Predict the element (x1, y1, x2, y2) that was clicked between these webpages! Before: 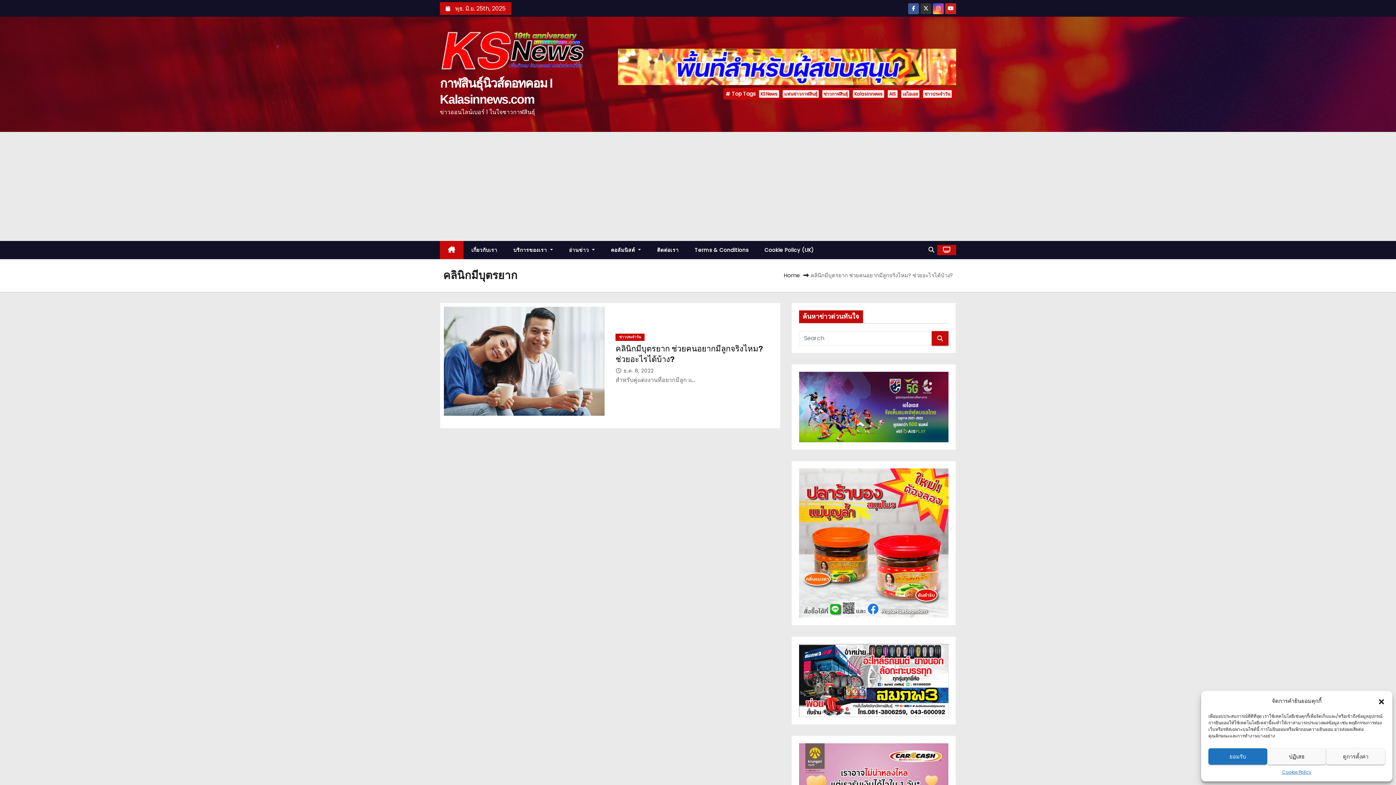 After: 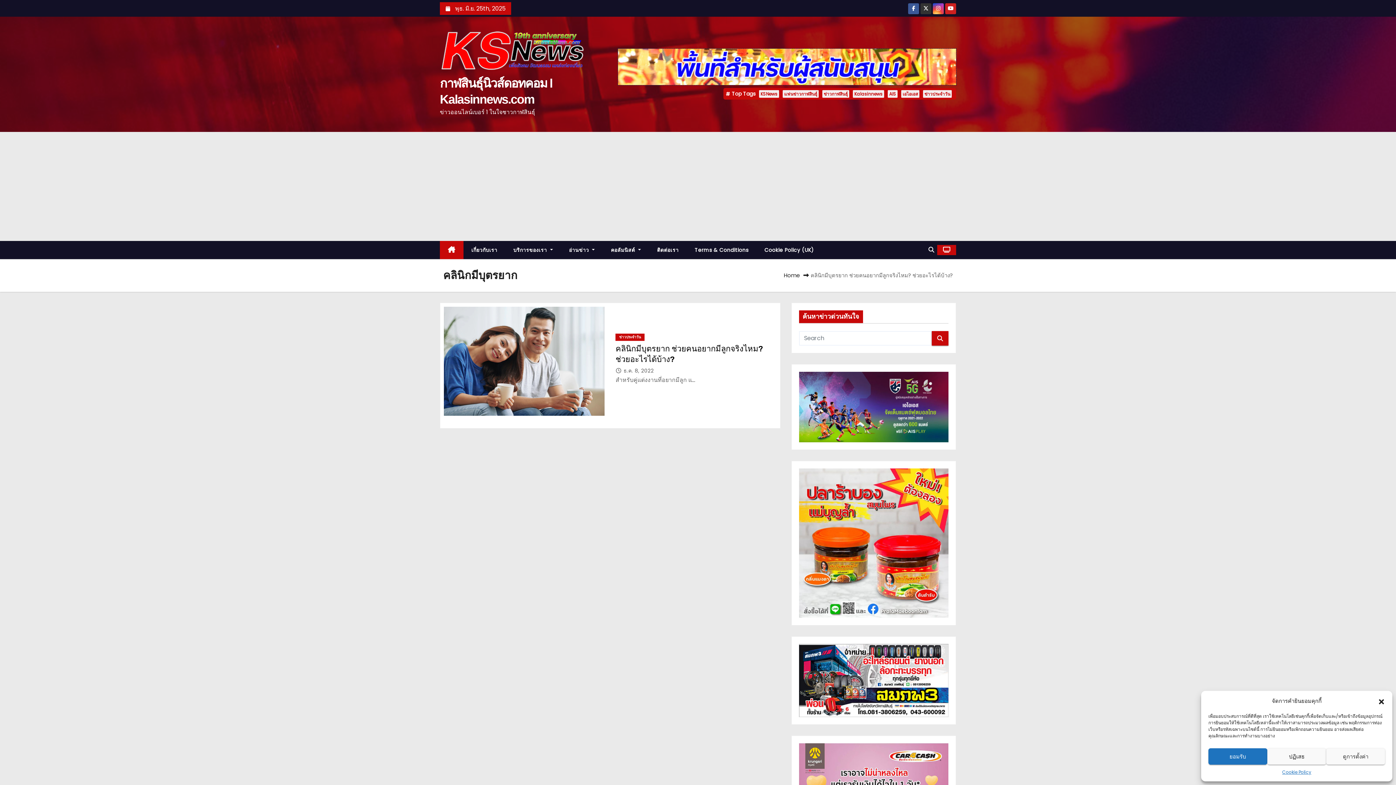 Action: bbox: (618, 62, 956, 70)